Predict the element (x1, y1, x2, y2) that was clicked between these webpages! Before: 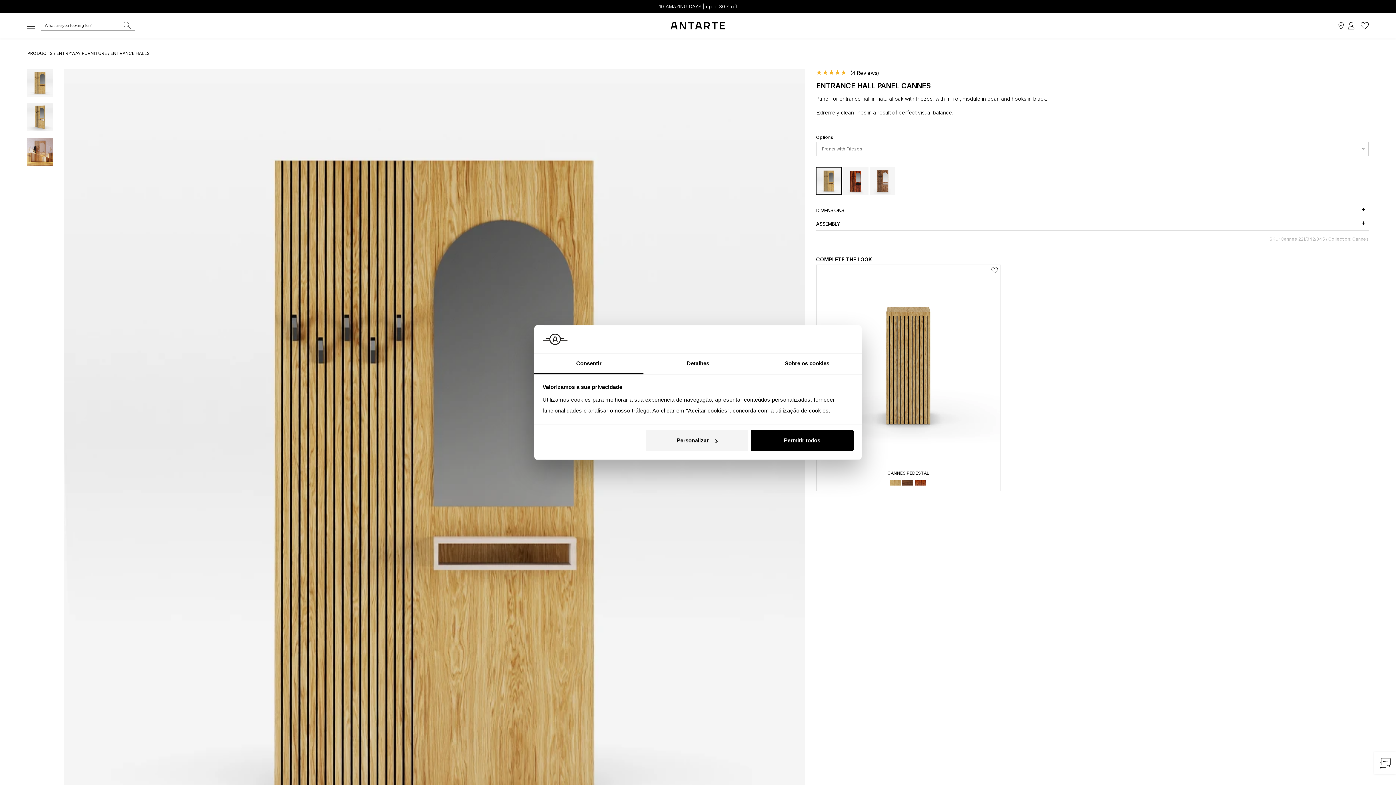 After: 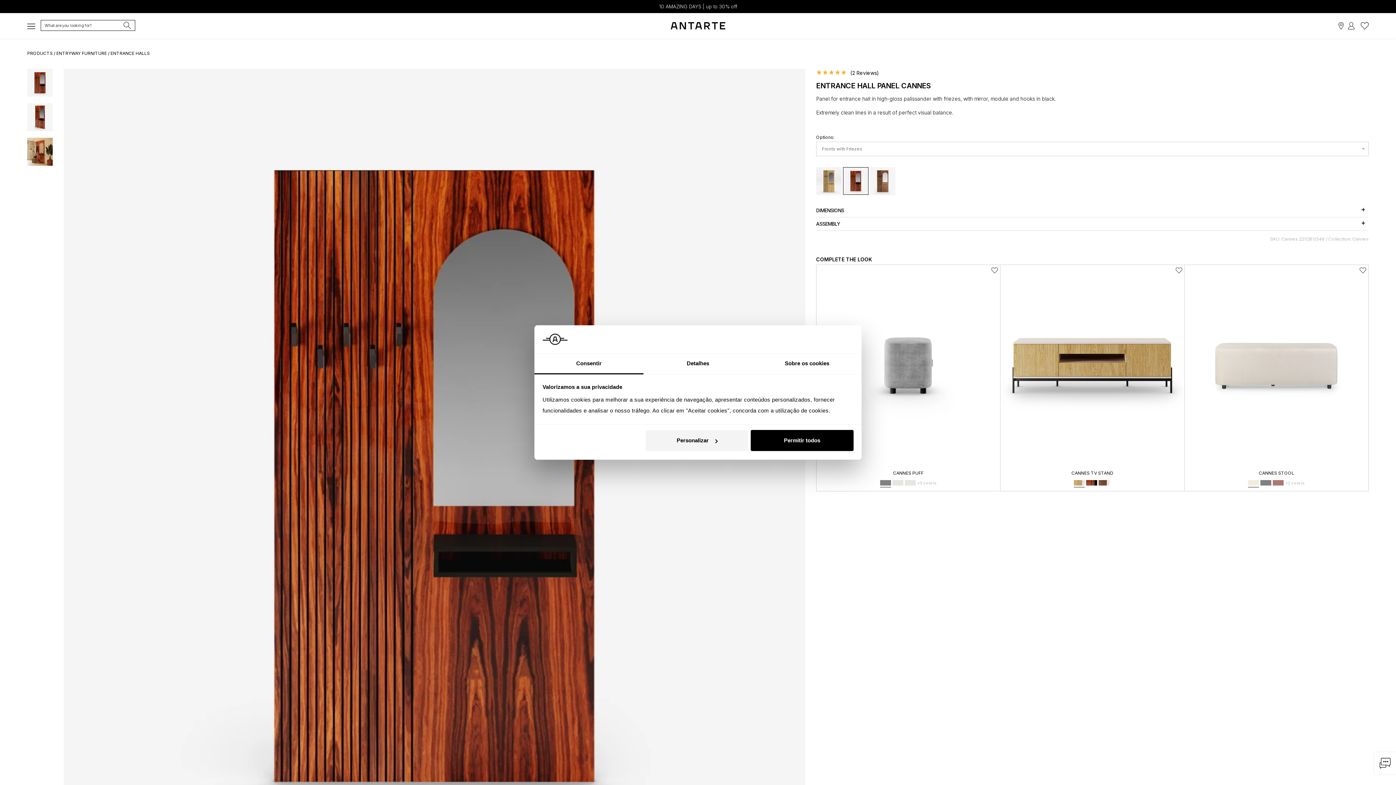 Action: bbox: (843, 167, 868, 195)